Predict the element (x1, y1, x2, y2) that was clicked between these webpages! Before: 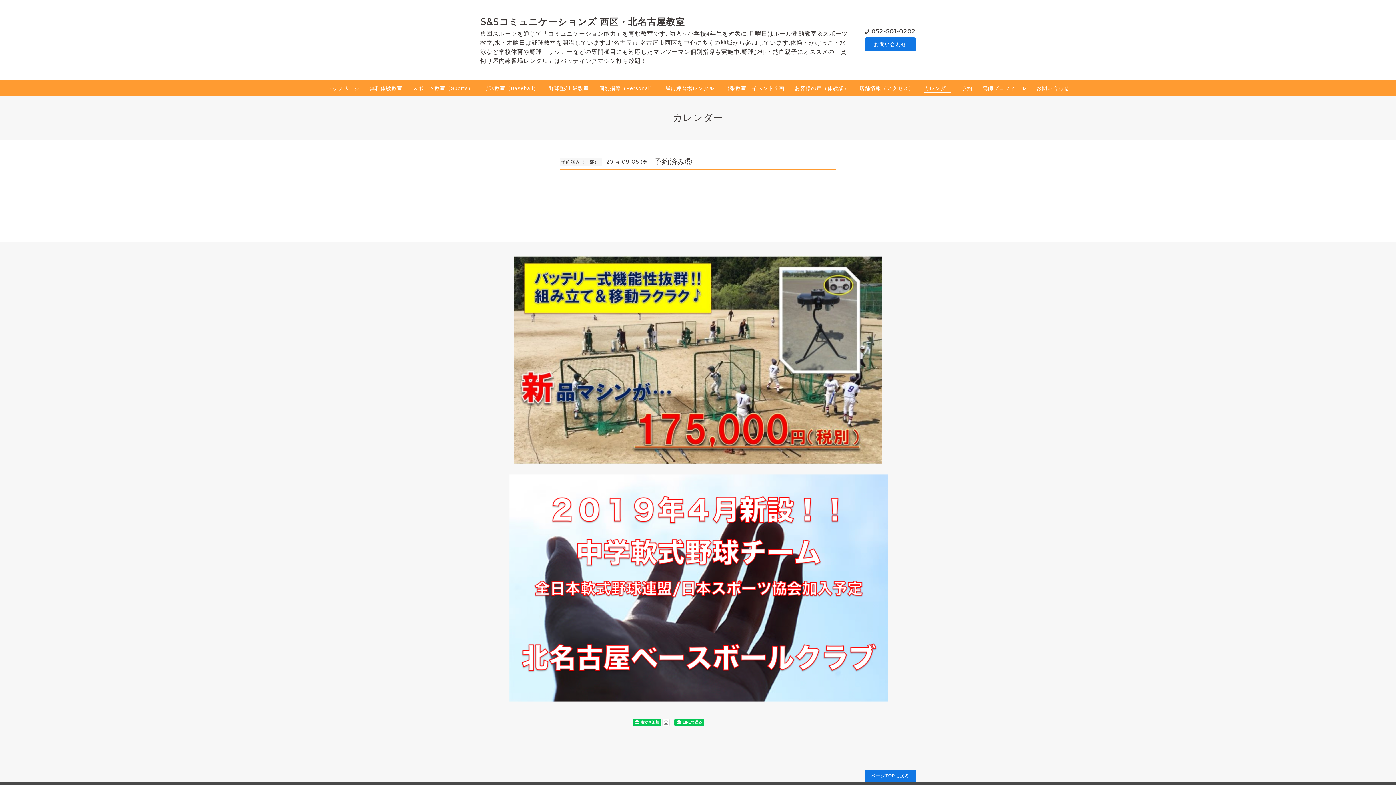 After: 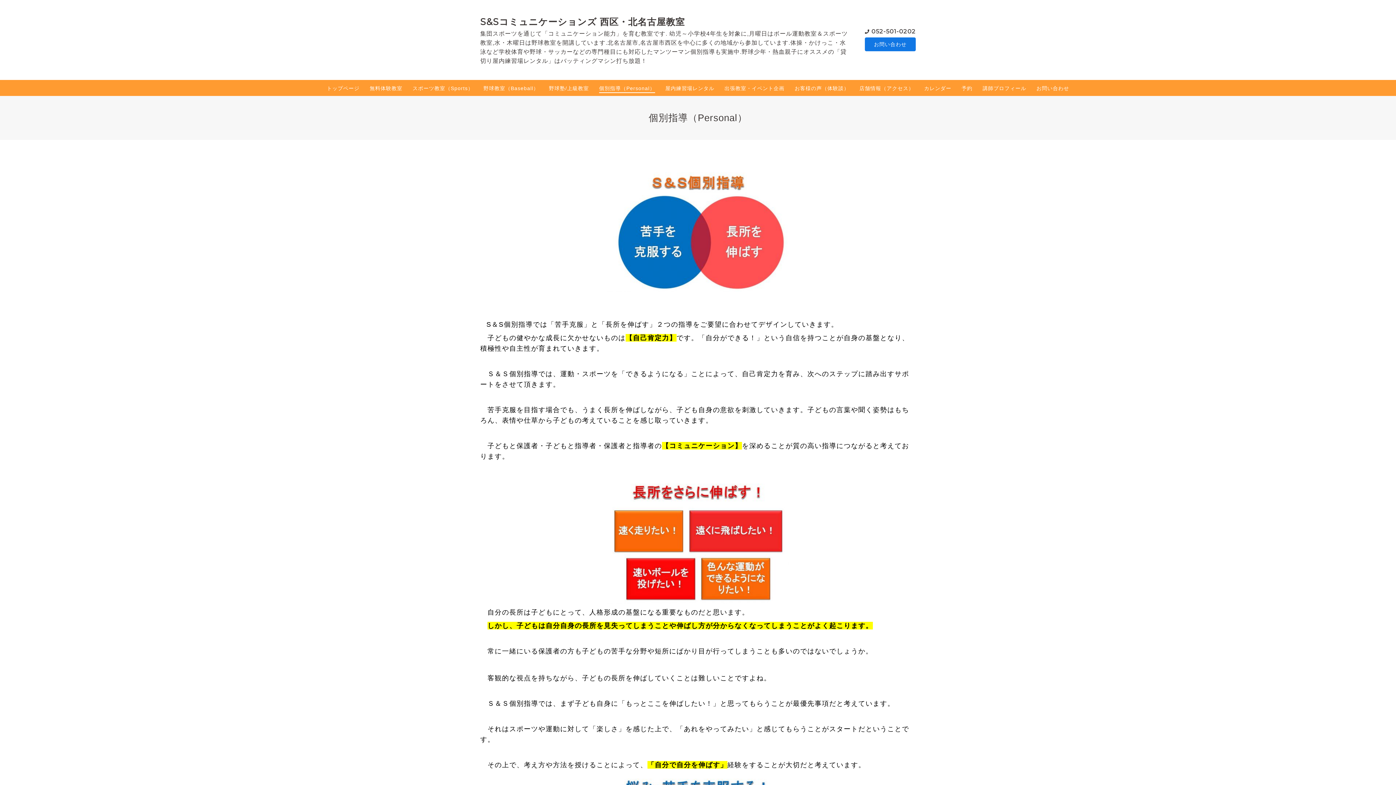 Action: label: 個別指導（Personal） bbox: (599, 84, 655, 92)